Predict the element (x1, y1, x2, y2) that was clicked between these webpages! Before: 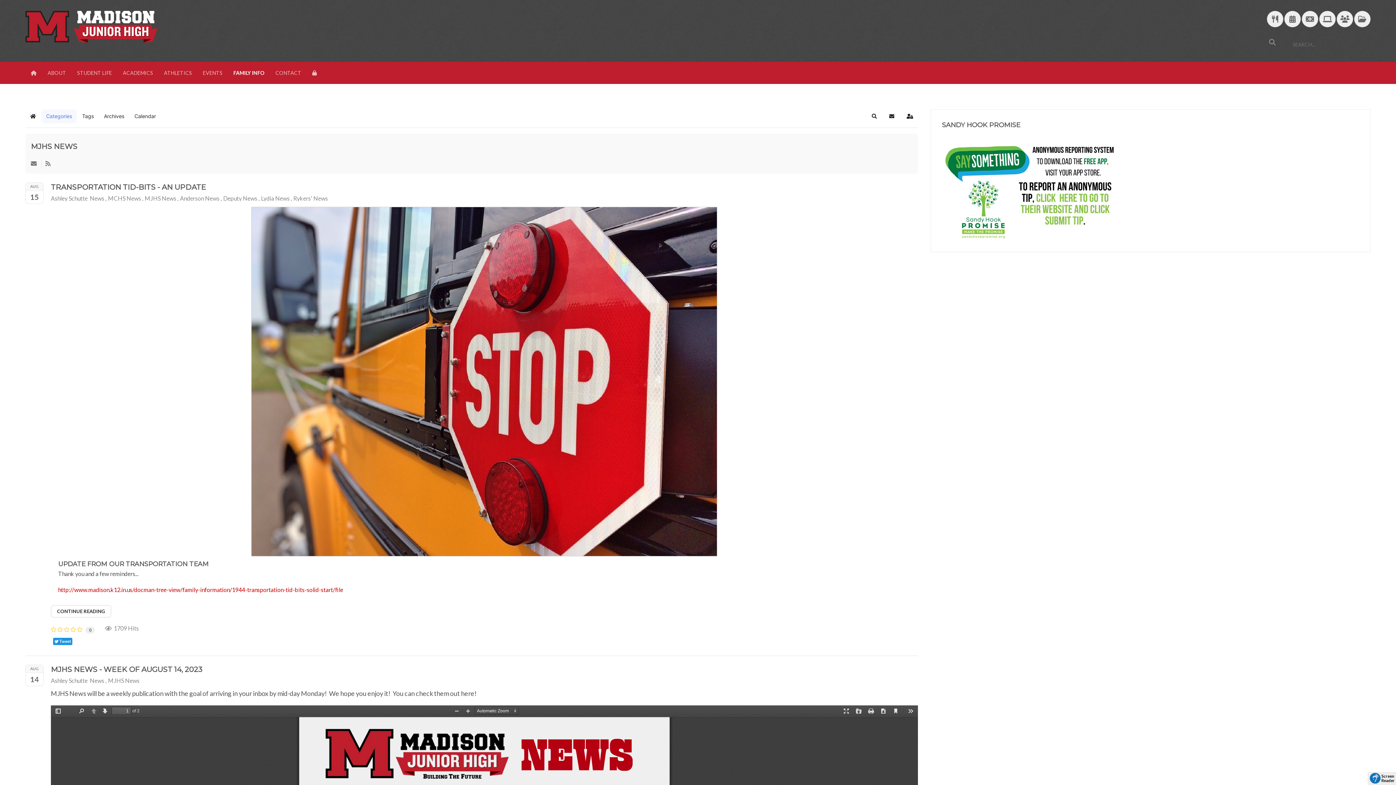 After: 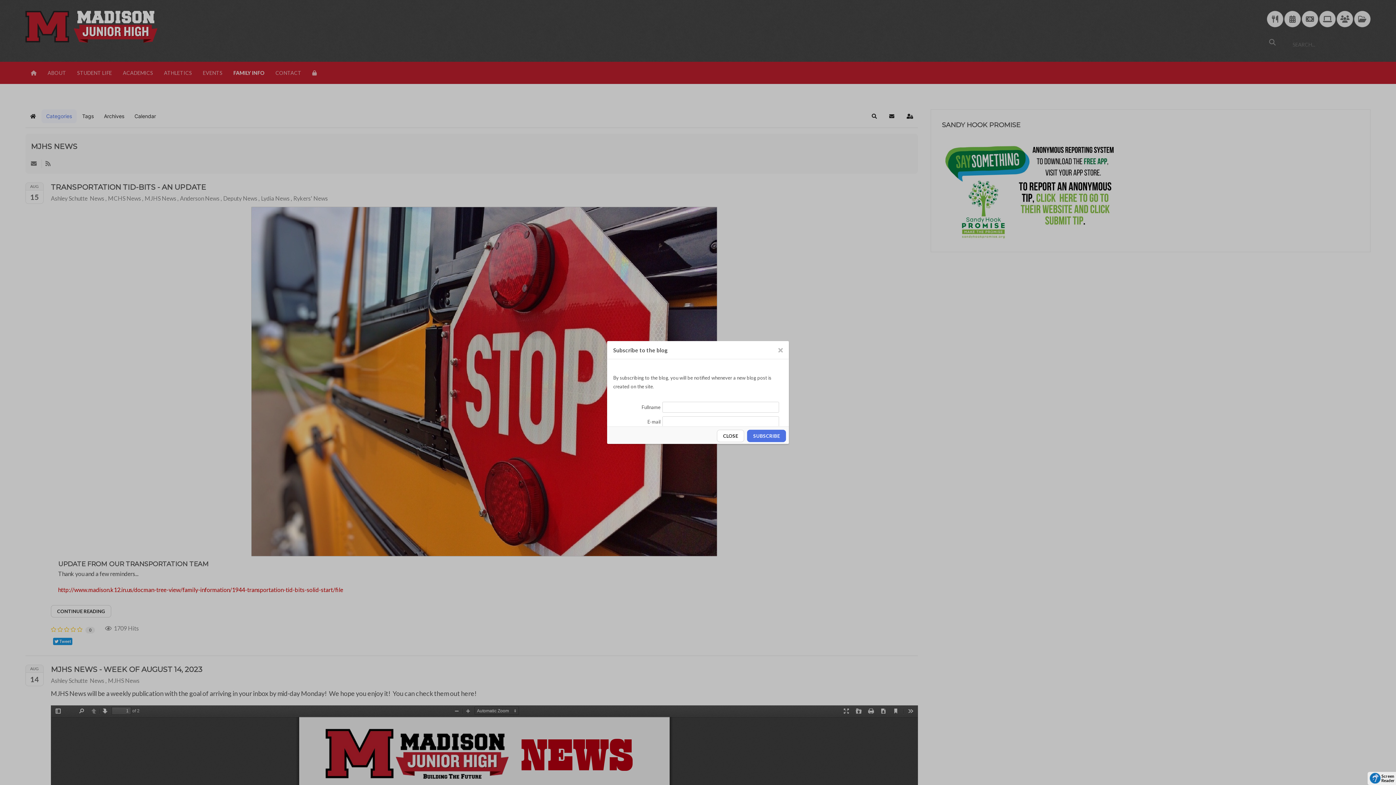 Action: bbox: (884, 109, 899, 123) label: Subscribe to blog